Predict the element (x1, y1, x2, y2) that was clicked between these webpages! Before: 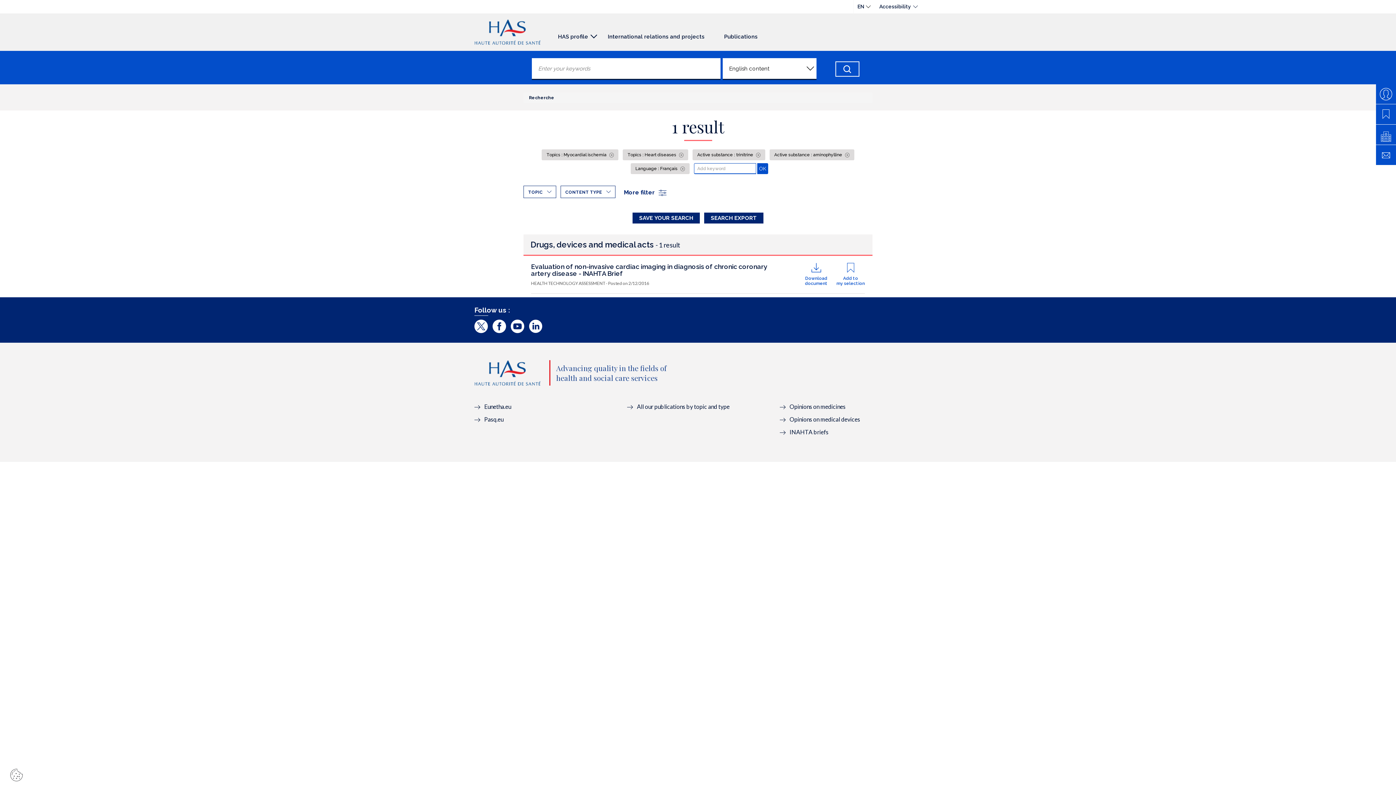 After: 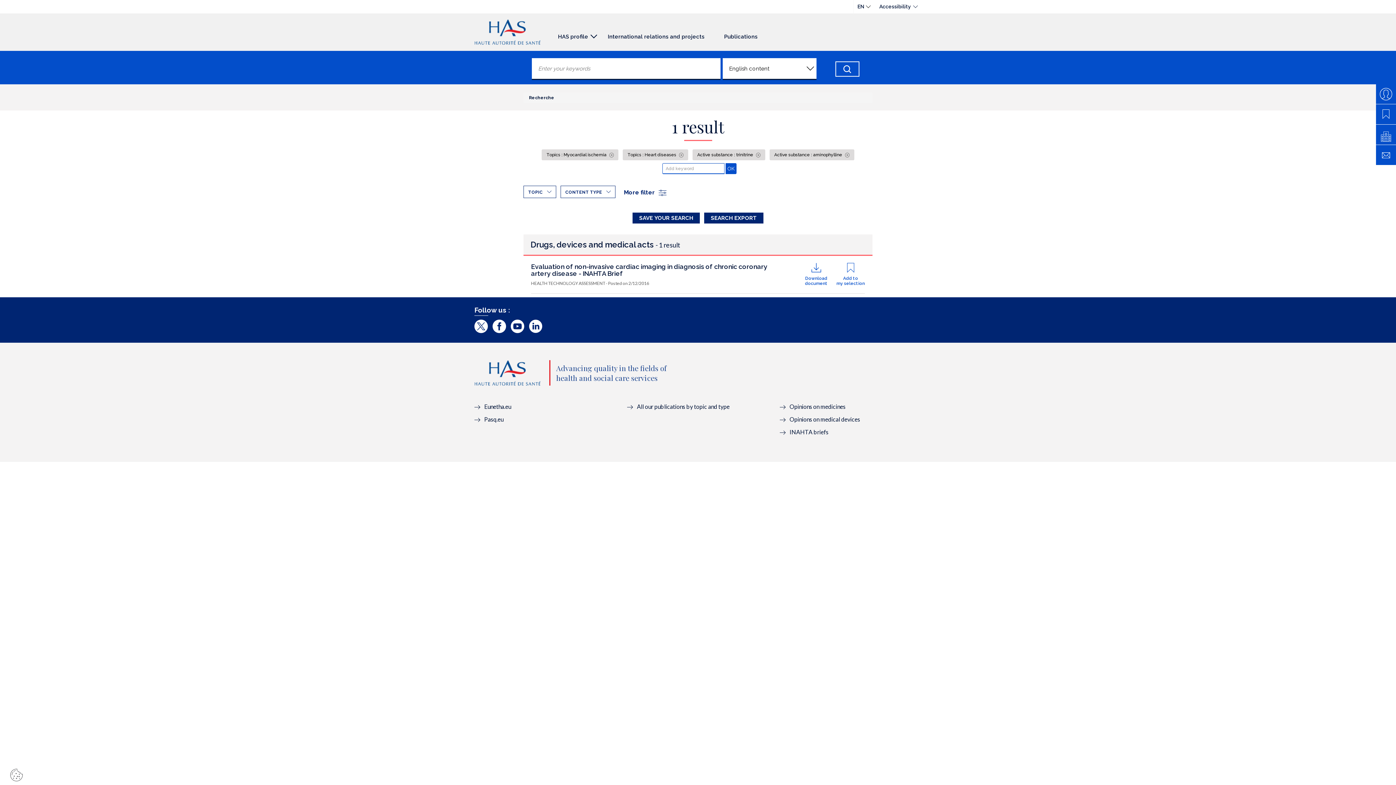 Action: label: Language : Français  bbox: (630, 163, 689, 174)